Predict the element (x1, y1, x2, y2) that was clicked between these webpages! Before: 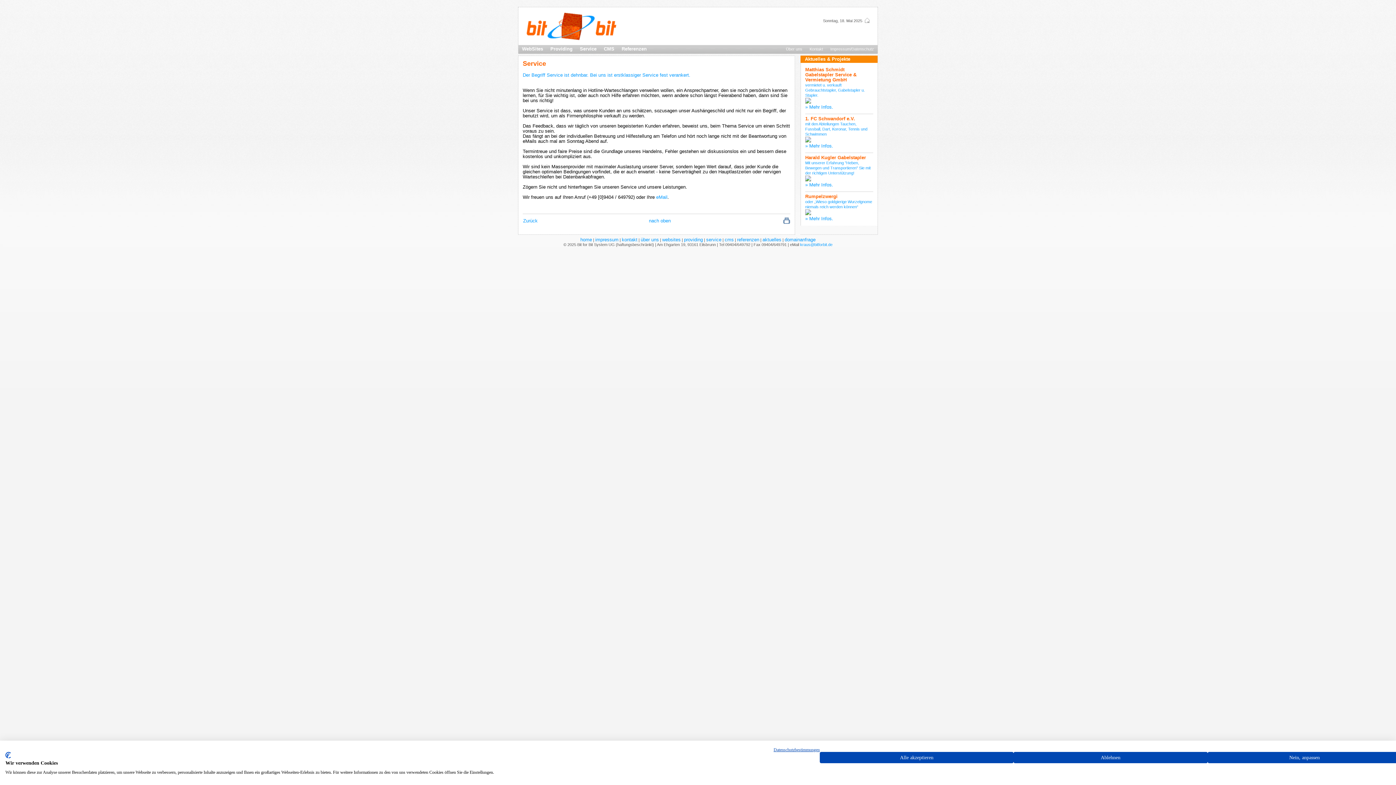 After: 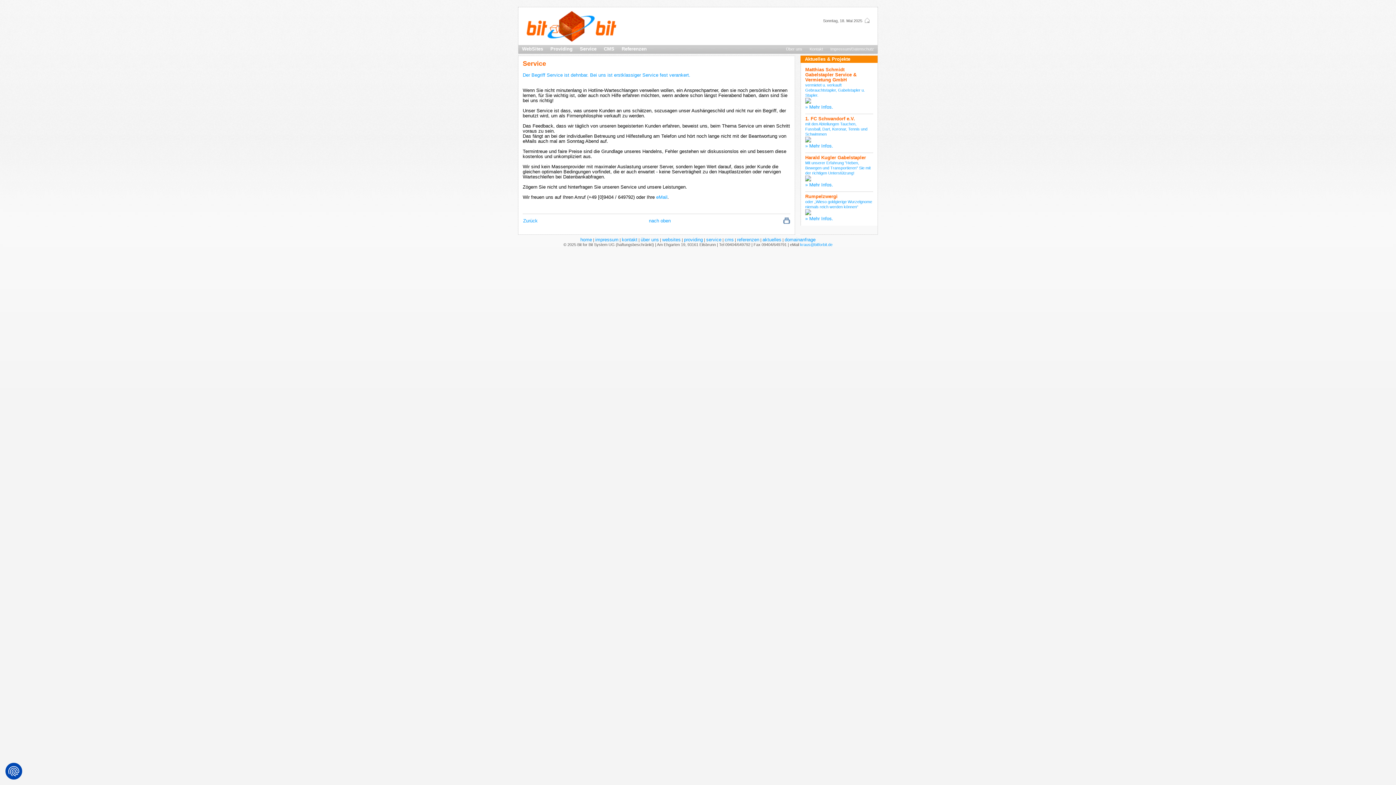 Action: label: Akzeptieren Sie alle cookies bbox: (820, 752, 1013, 763)